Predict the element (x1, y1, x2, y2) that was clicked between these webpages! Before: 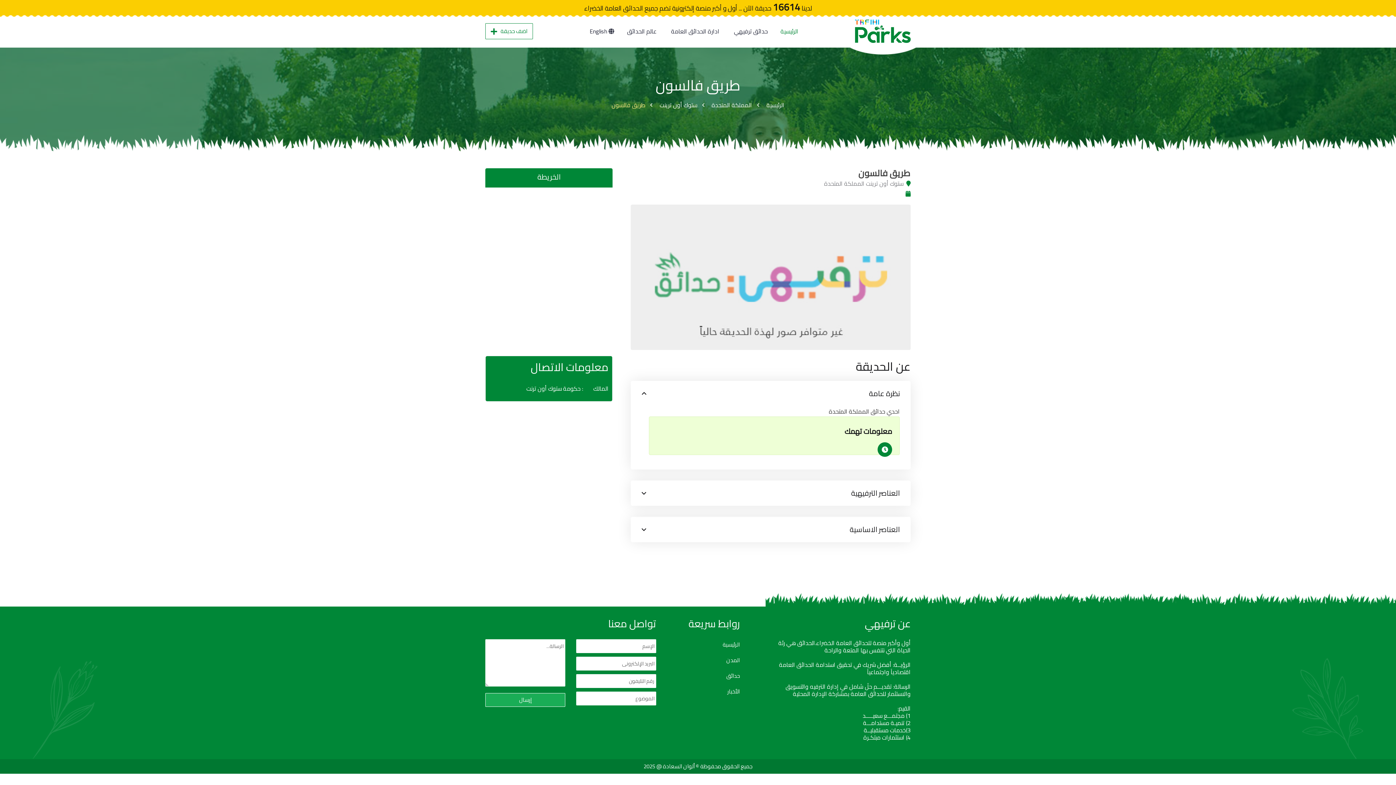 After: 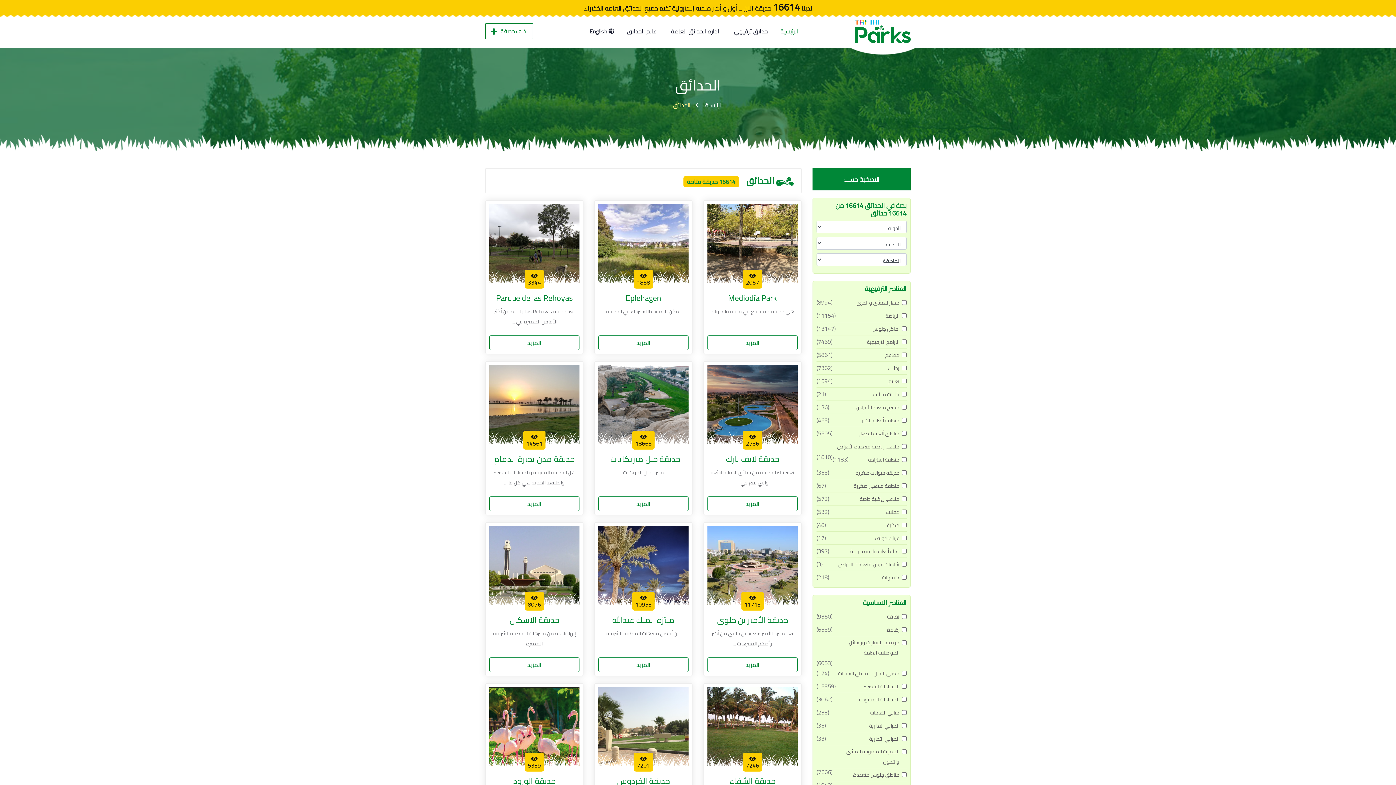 Action: bbox: (726, 672, 740, 680) label: حدائق